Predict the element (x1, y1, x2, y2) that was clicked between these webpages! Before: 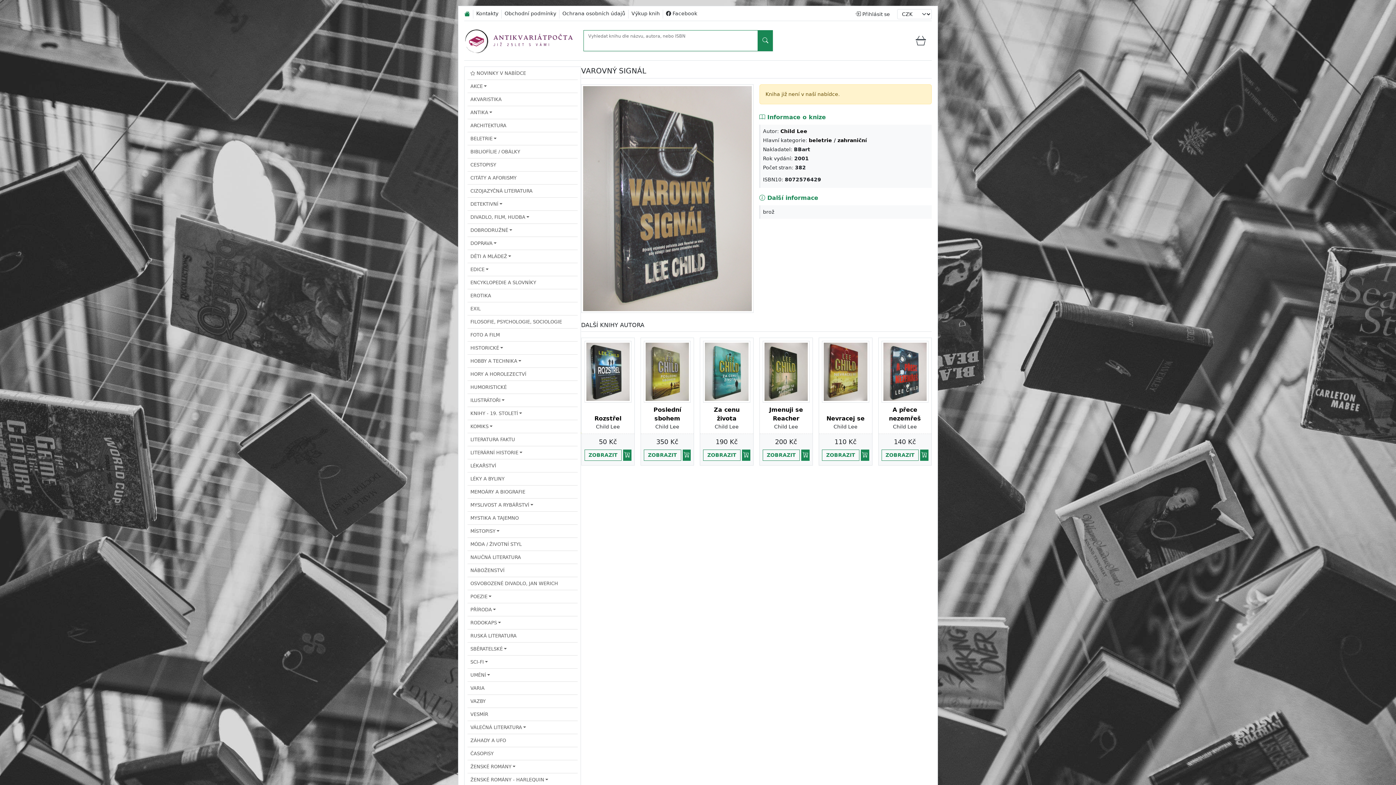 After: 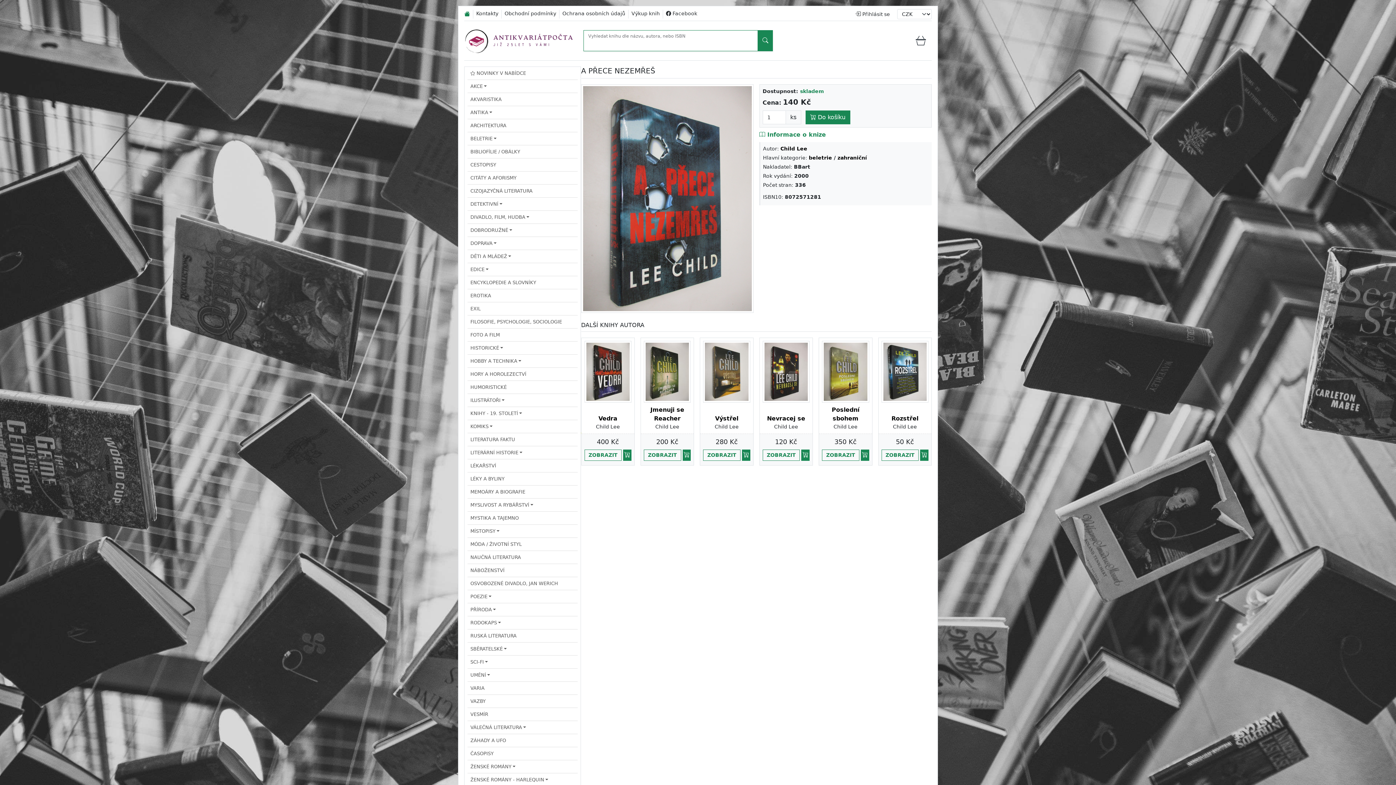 Action: bbox: (881, 449, 918, 460) label: ZOBRAZIT